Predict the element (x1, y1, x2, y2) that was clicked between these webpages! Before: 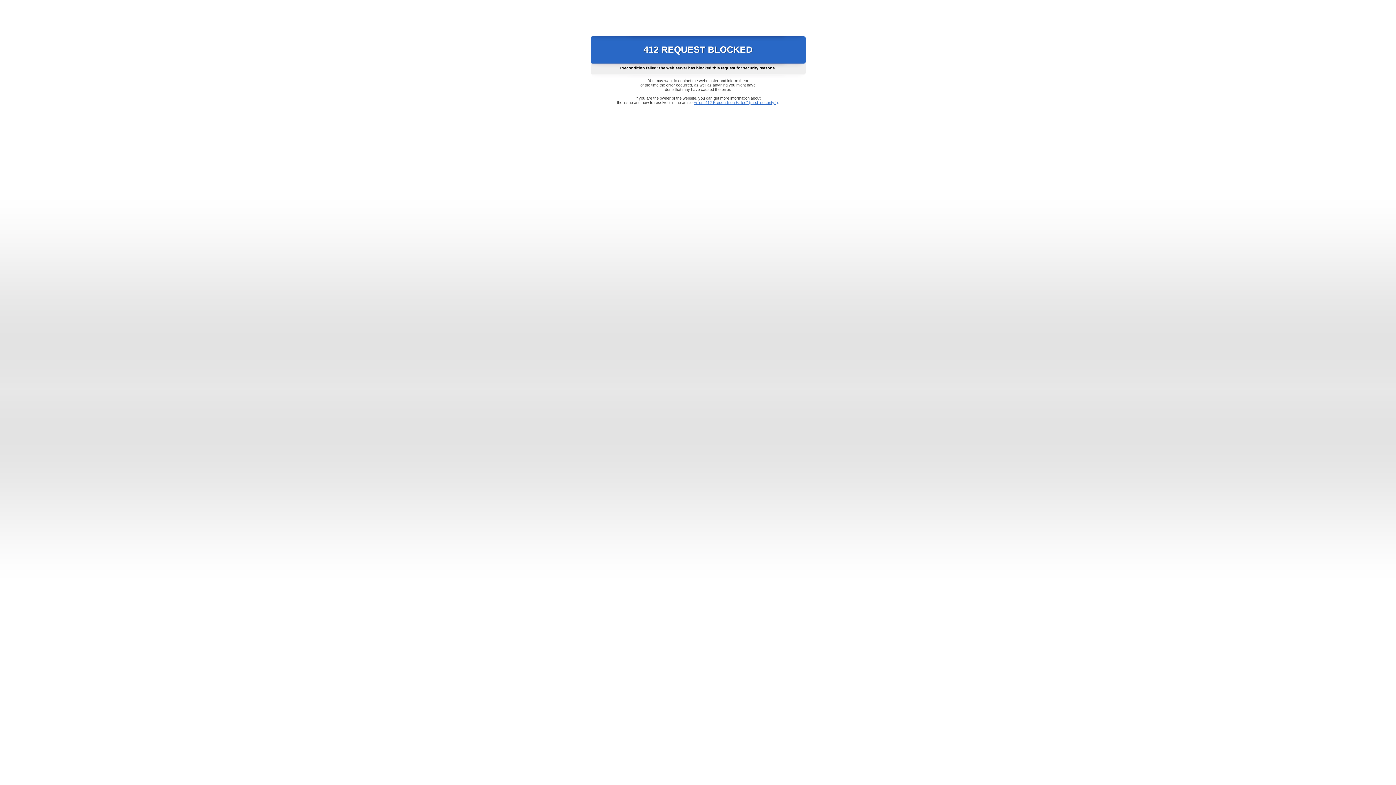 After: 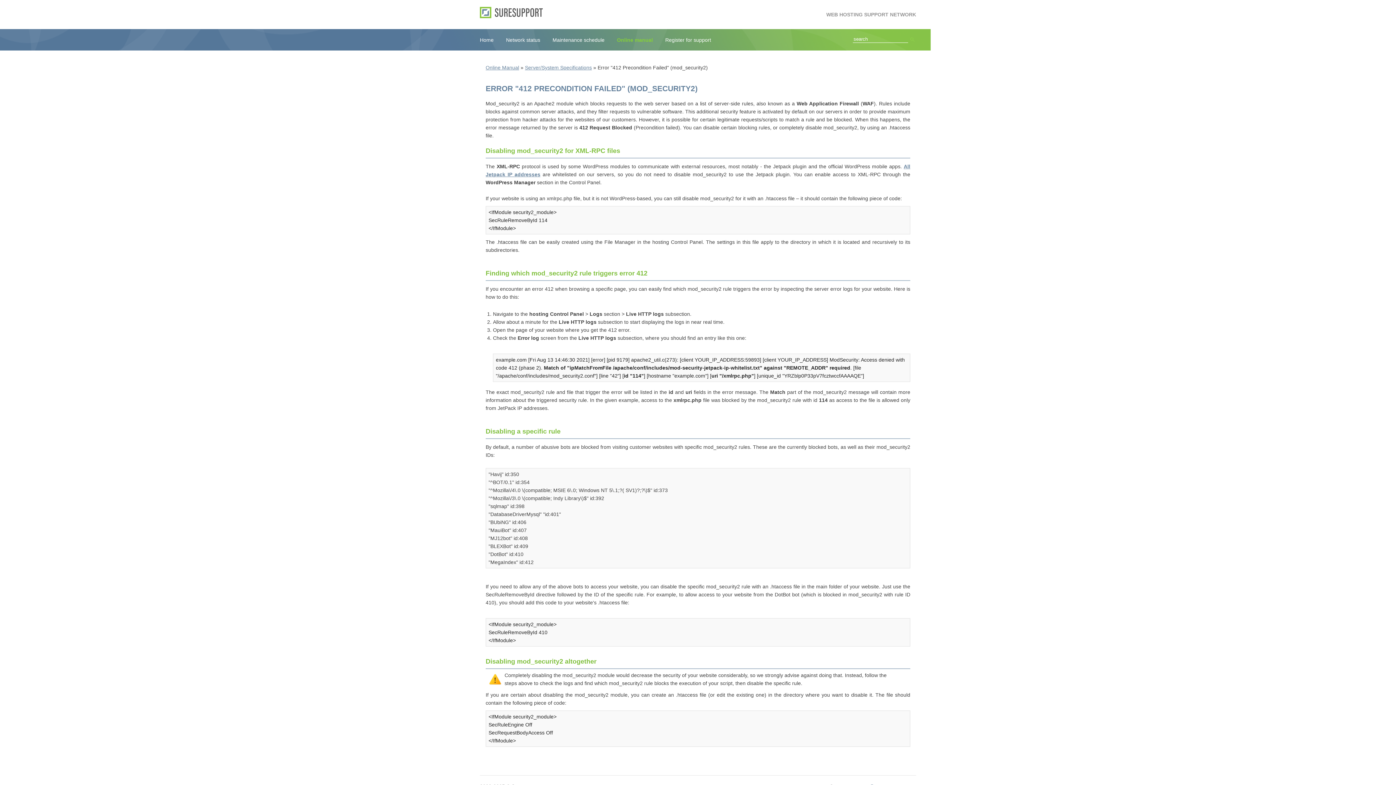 Action: bbox: (693, 100, 778, 104) label: Error "412 Precondition Failed" (mod_security2)